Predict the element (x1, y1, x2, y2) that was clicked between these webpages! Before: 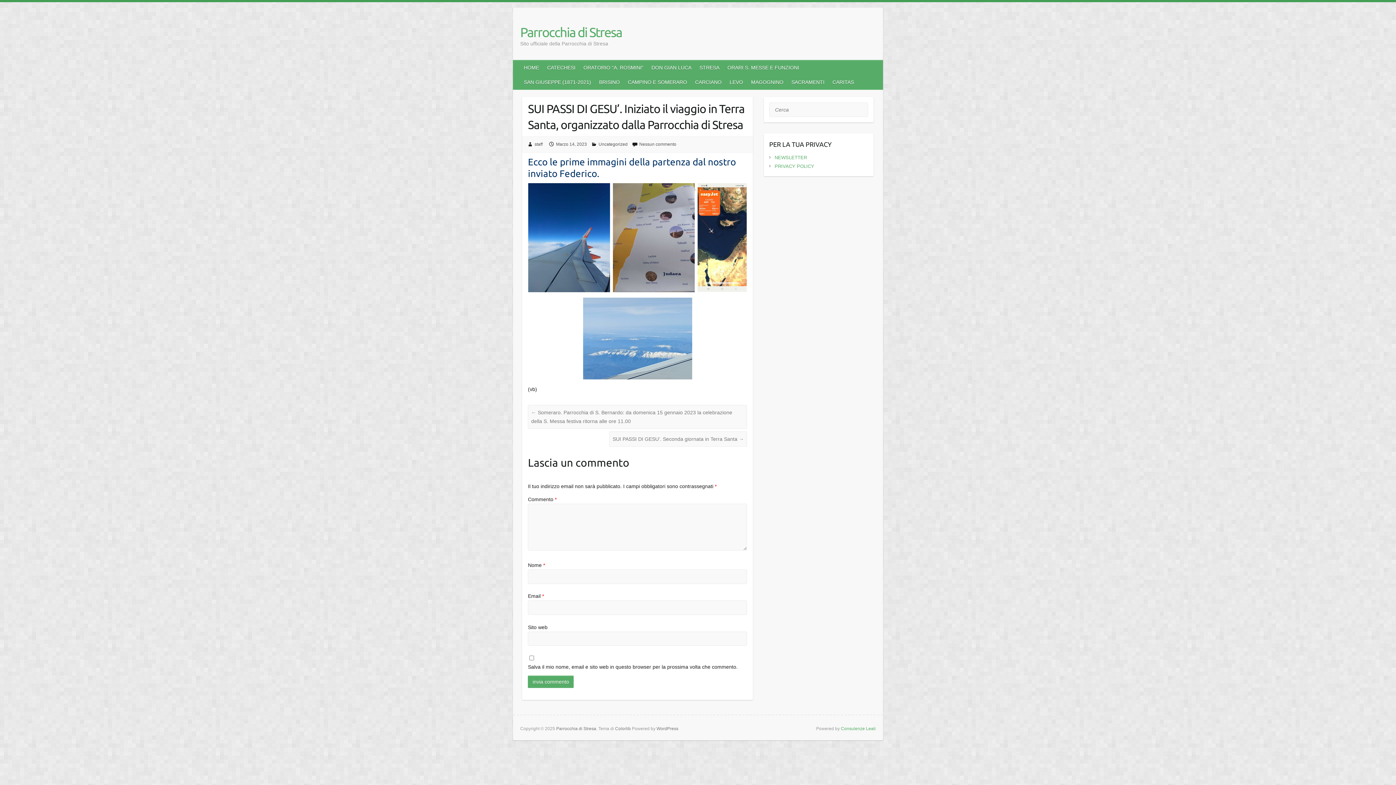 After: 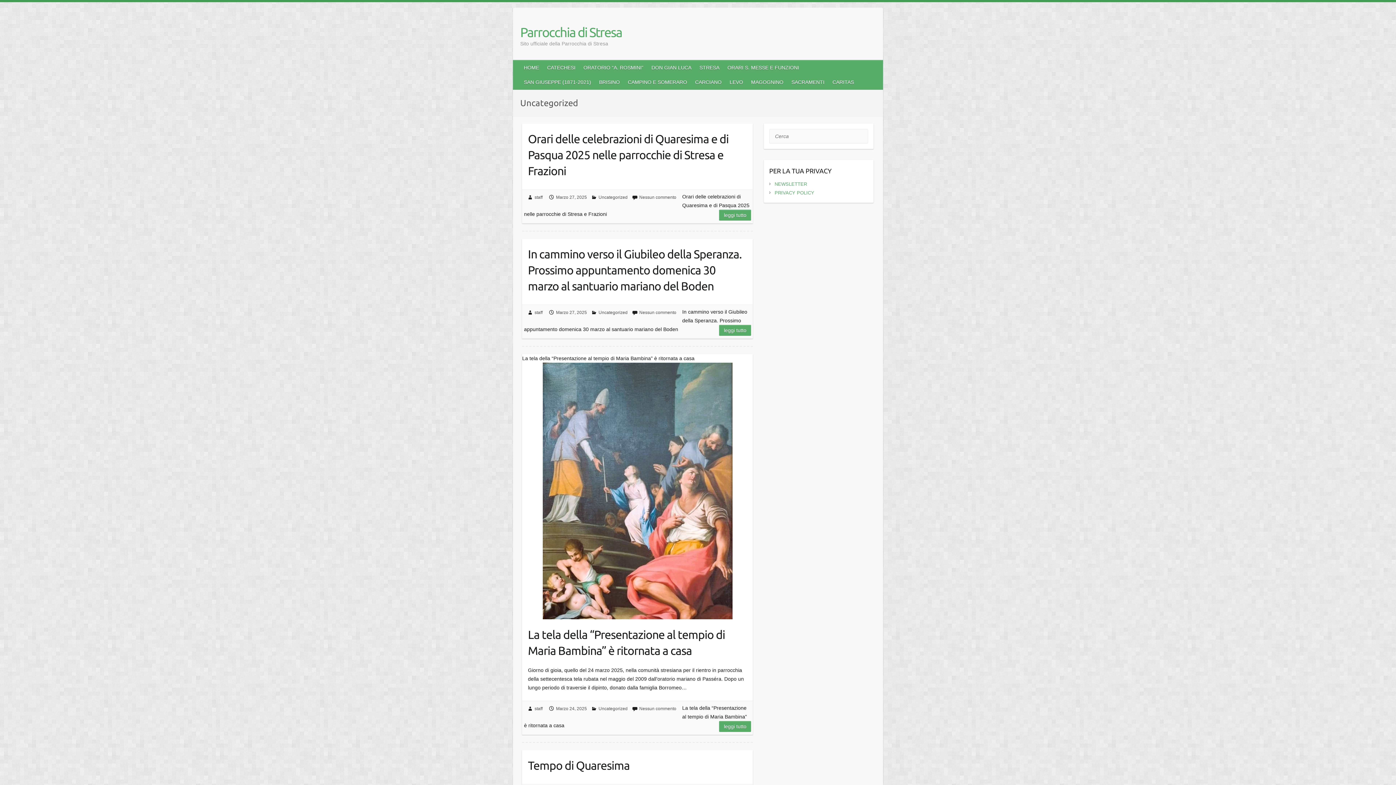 Action: bbox: (598, 141, 627, 146) label: Uncategorized